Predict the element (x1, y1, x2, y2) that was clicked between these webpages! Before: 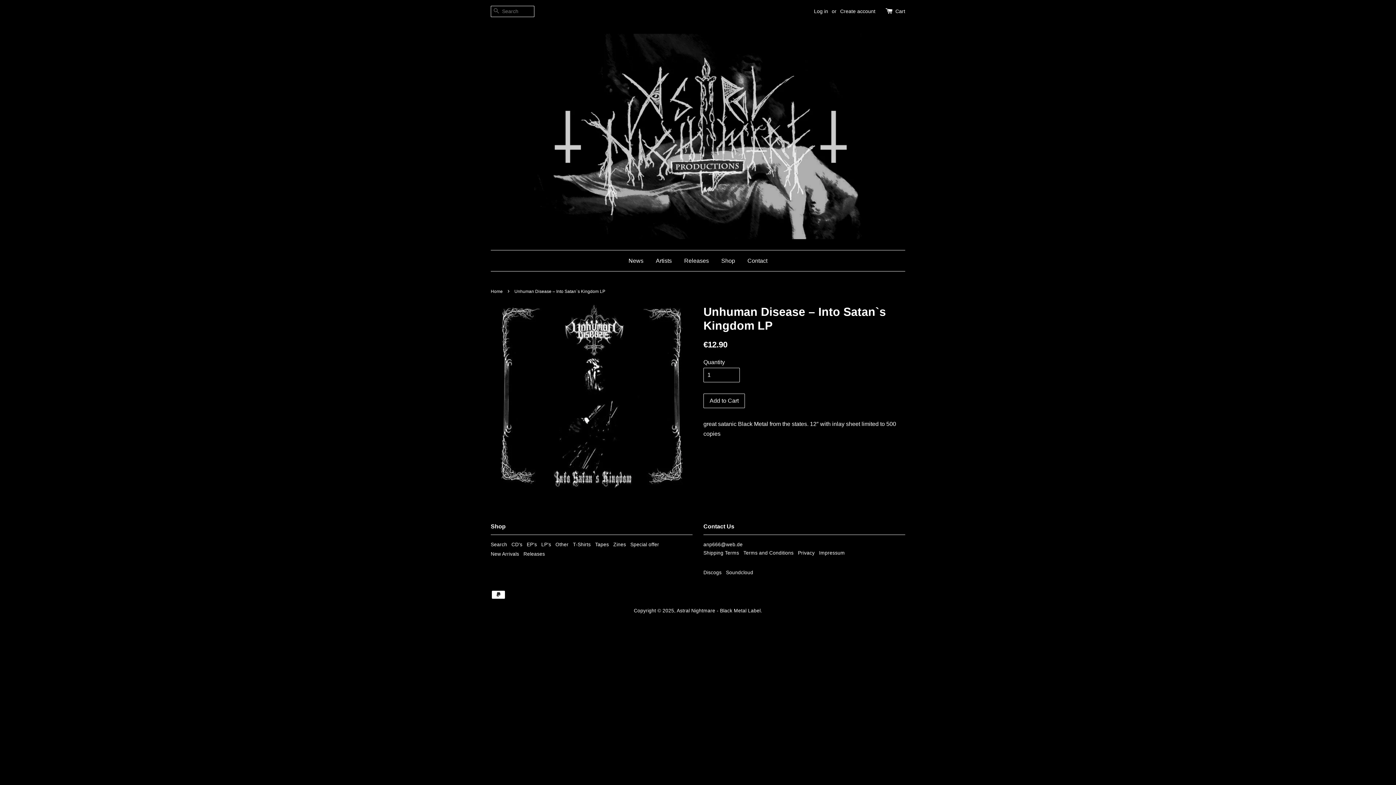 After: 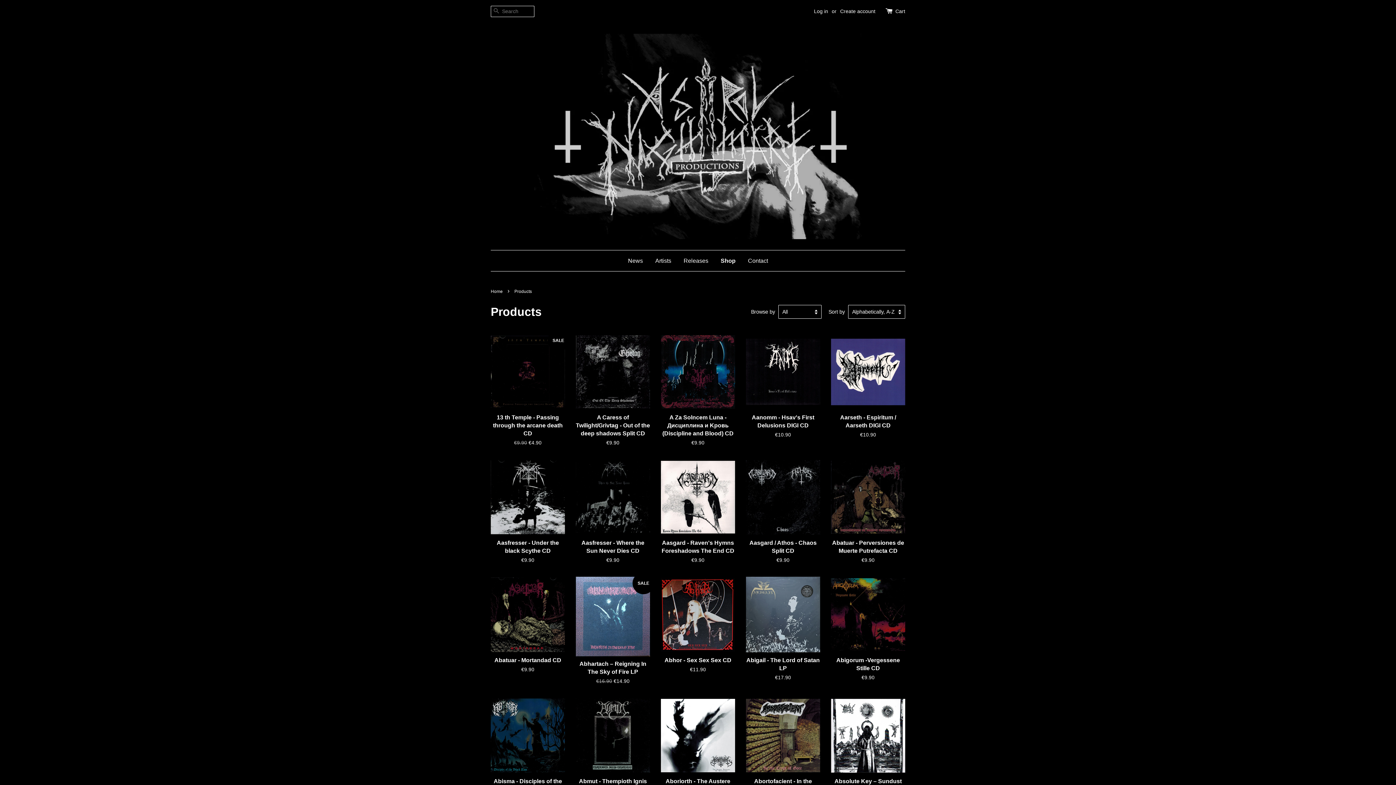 Action: bbox: (555, 542, 568, 547) label: Other